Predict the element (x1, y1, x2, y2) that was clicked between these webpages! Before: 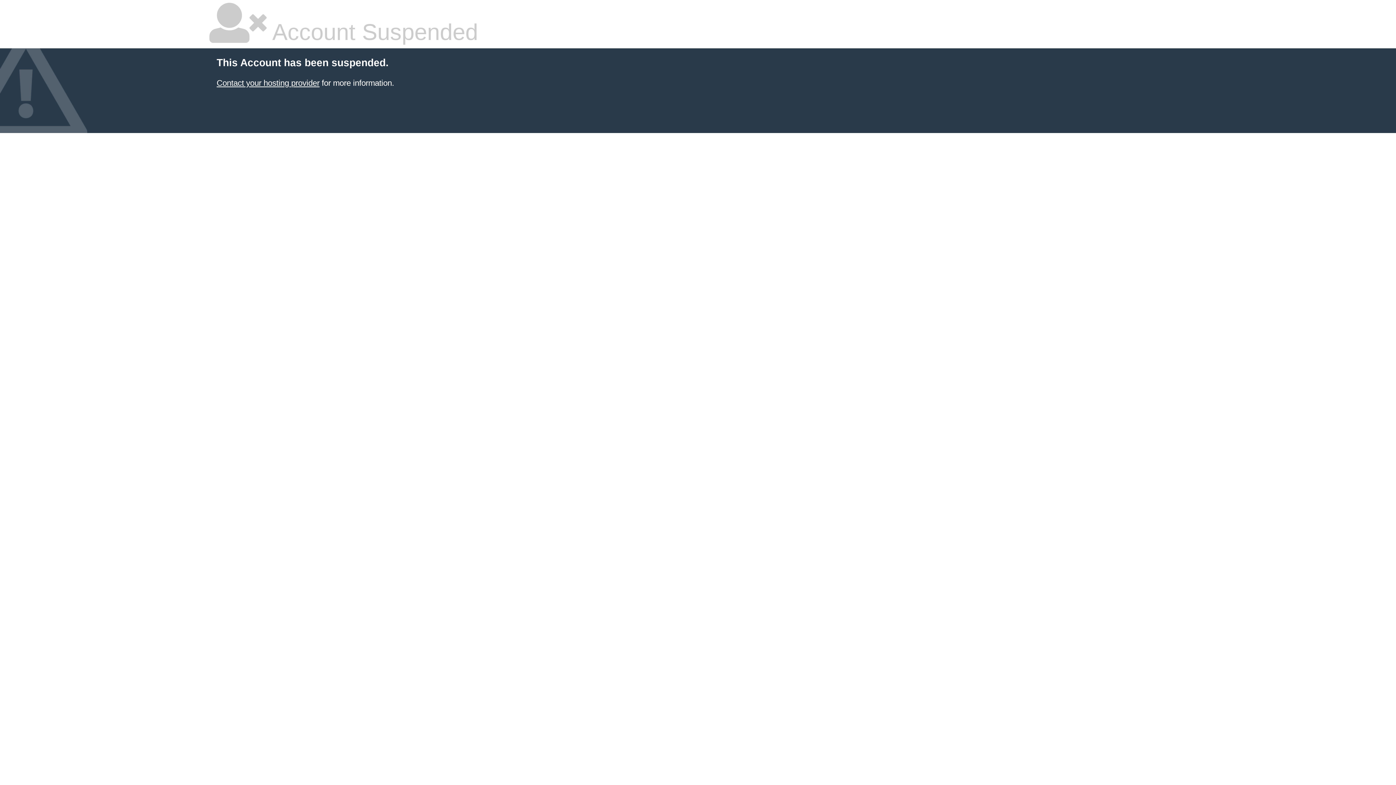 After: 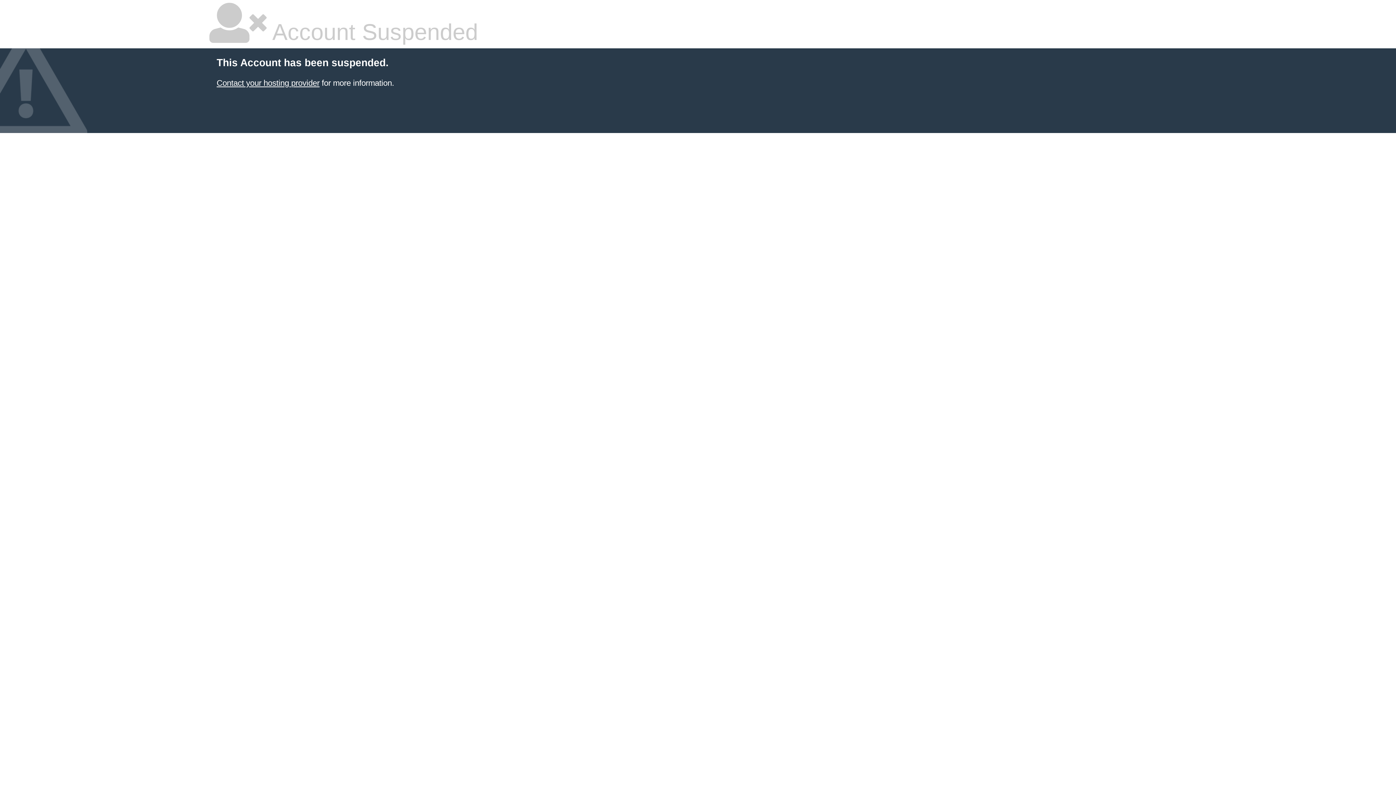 Action: bbox: (216, 78, 319, 87) label: Contact your hosting provider